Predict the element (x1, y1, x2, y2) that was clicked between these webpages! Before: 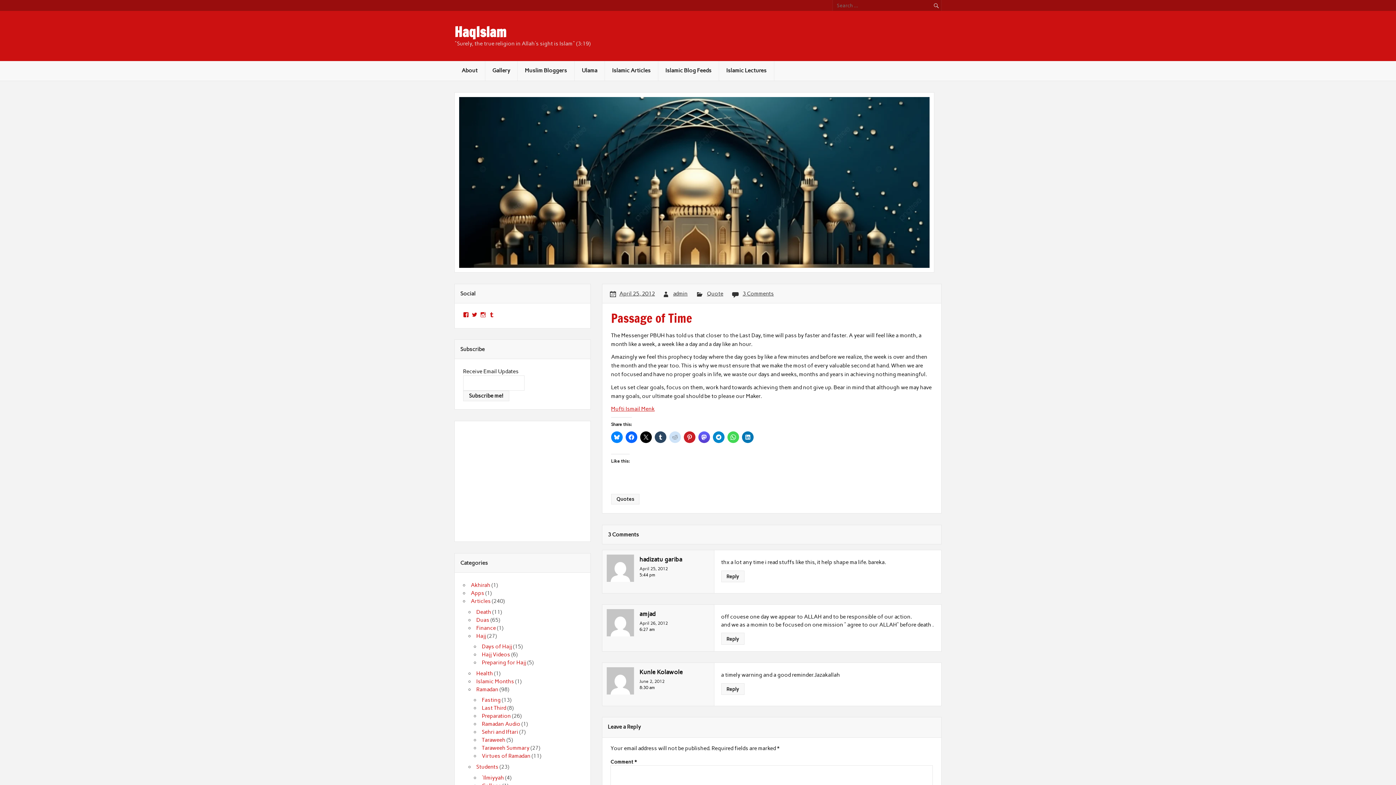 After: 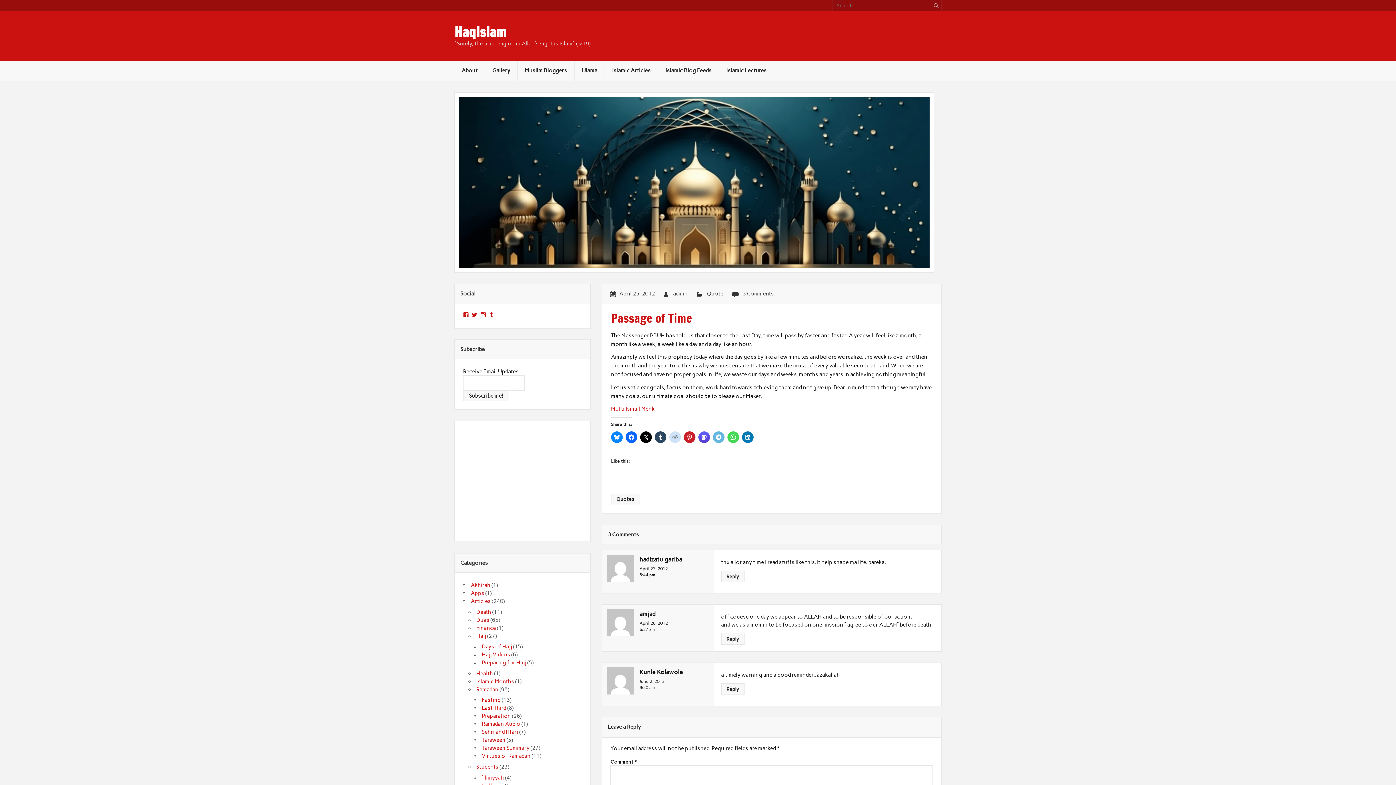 Action: bbox: (713, 431, 724, 443)